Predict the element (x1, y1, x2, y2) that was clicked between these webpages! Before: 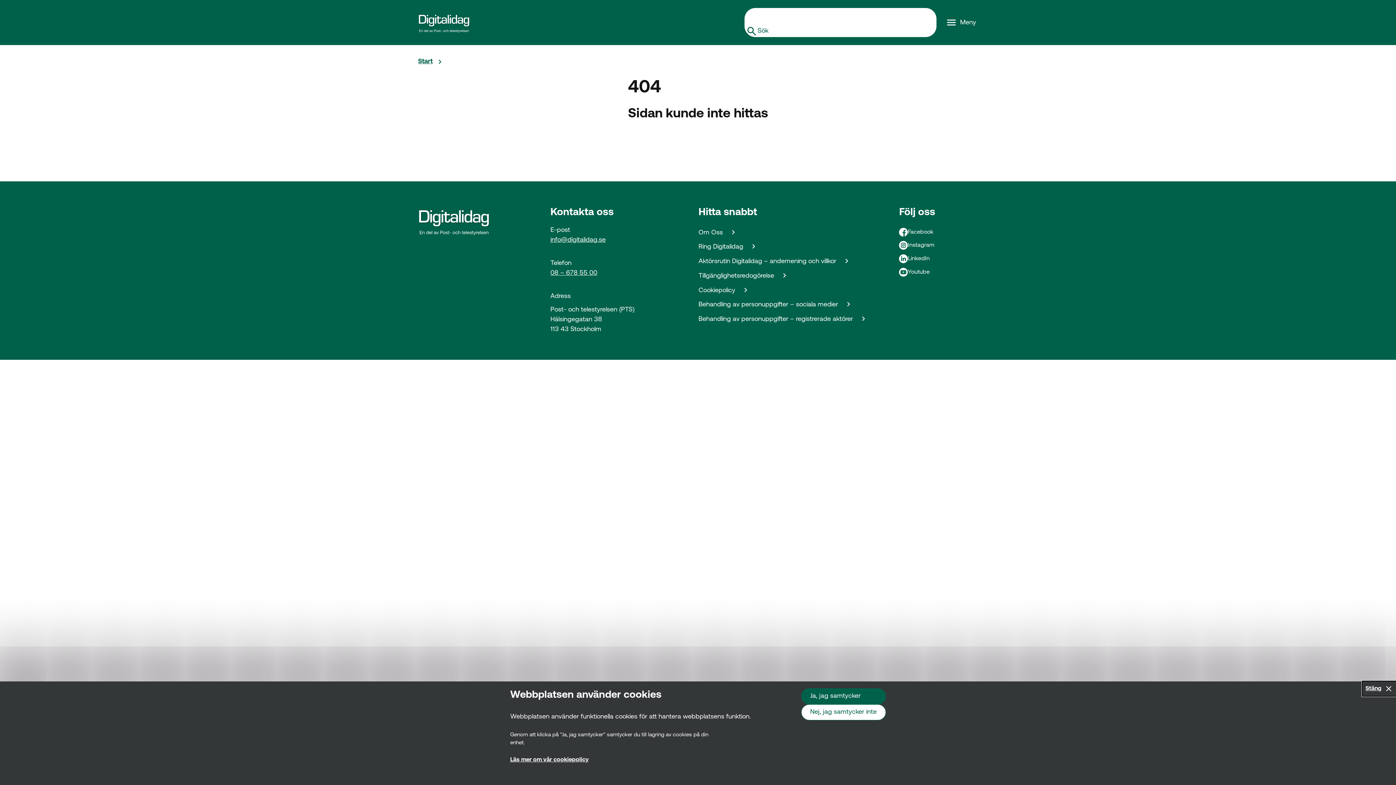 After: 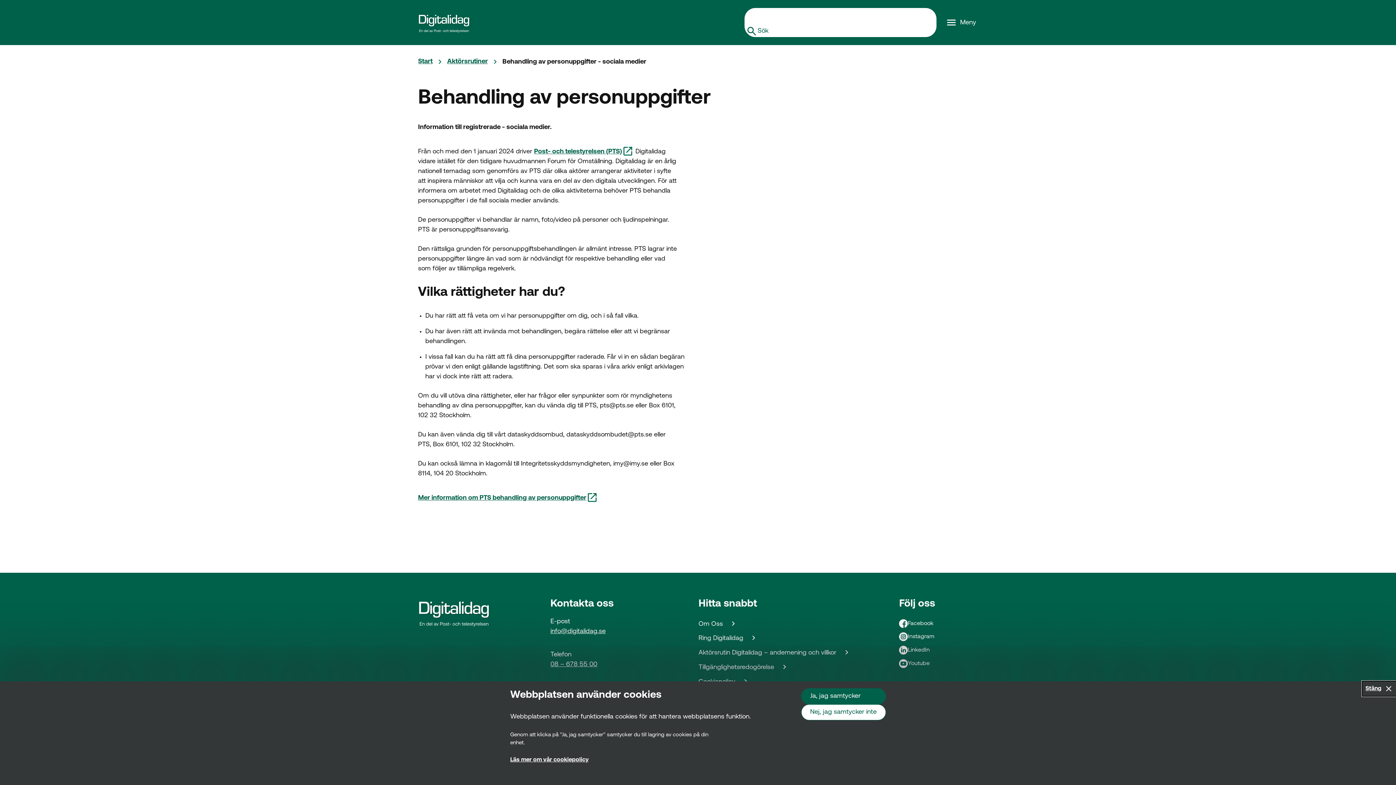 Action: bbox: (698, 297, 855, 312) label: Behandling av personuppgifter – sociala medier